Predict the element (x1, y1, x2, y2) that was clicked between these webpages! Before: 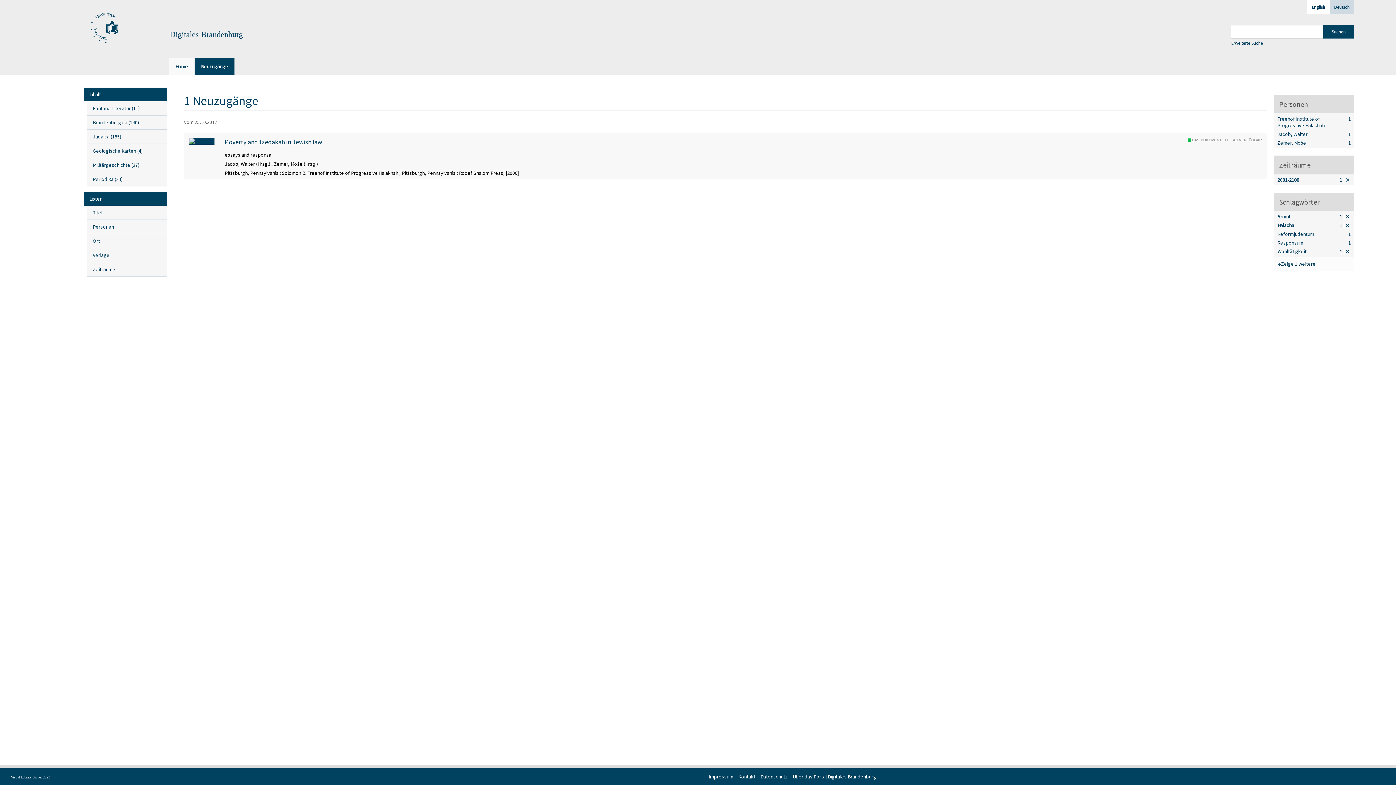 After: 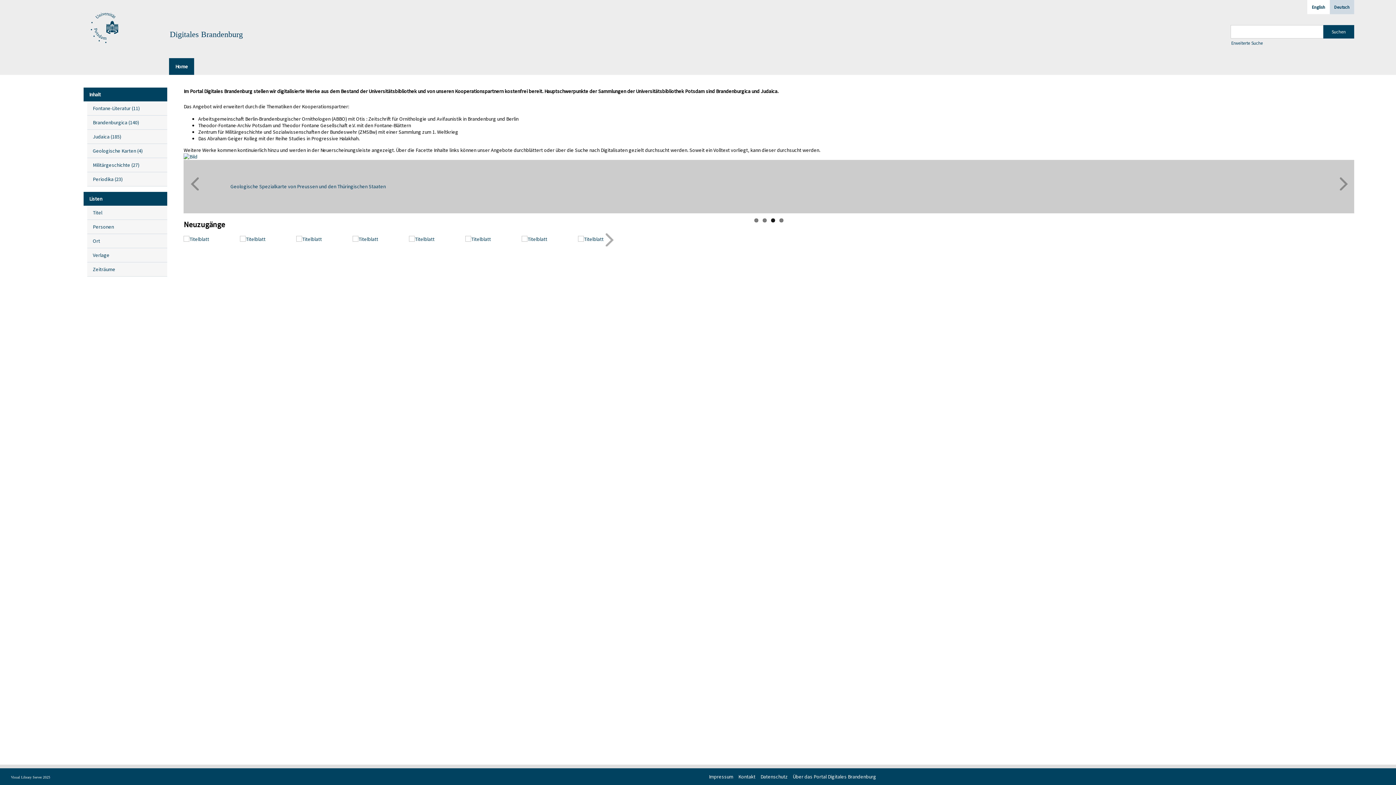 Action: bbox: (169, 58, 194, 74) label: Home